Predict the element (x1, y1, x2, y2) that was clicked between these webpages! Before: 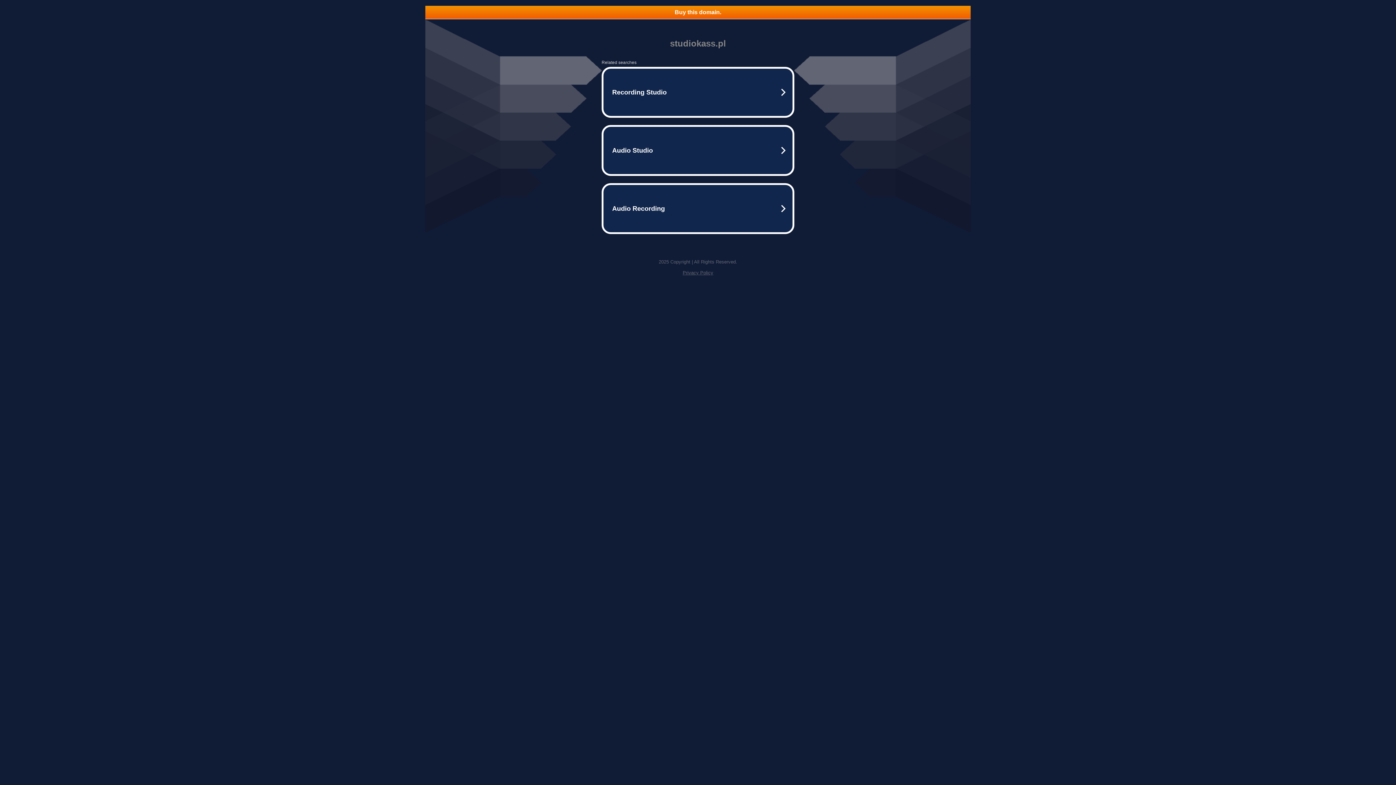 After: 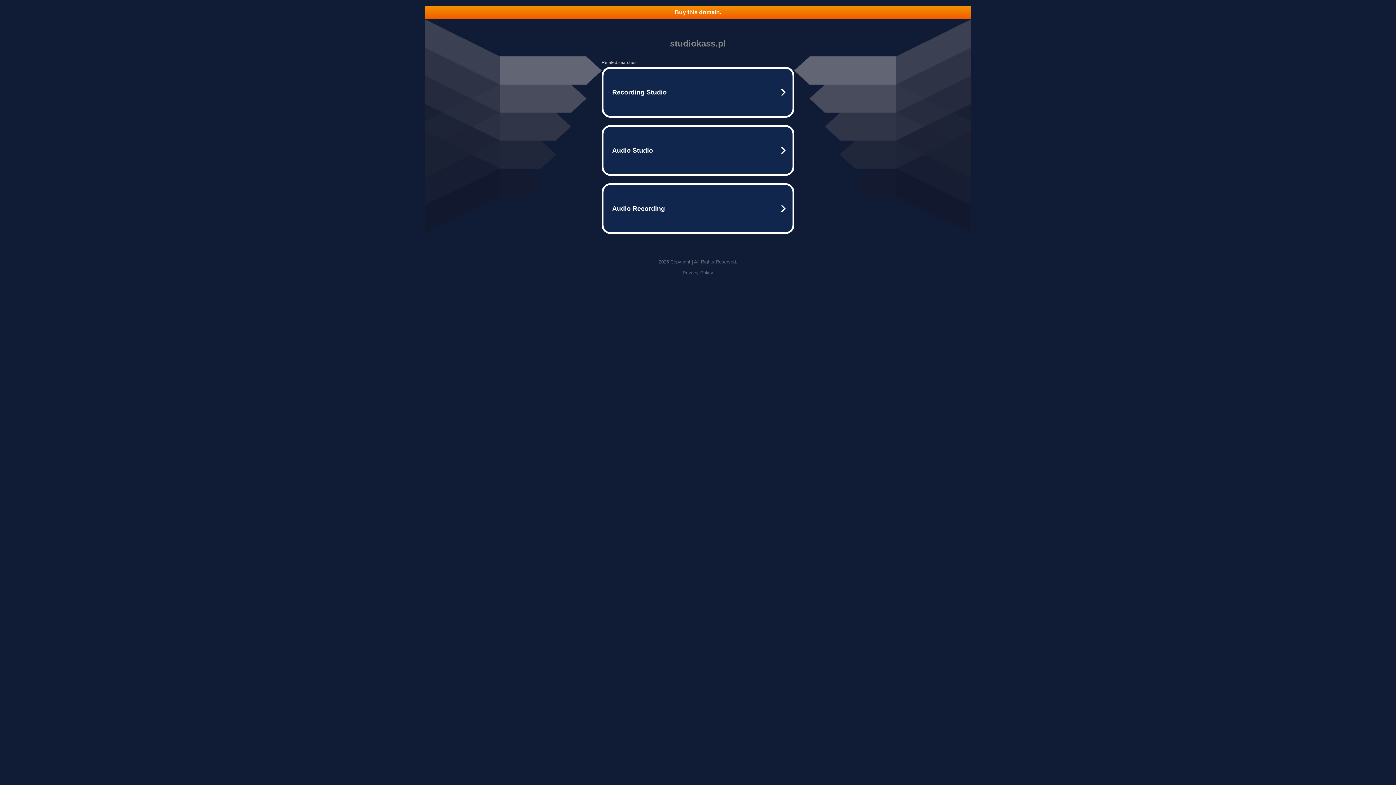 Action: bbox: (682, 270, 713, 275) label: Privacy Policy